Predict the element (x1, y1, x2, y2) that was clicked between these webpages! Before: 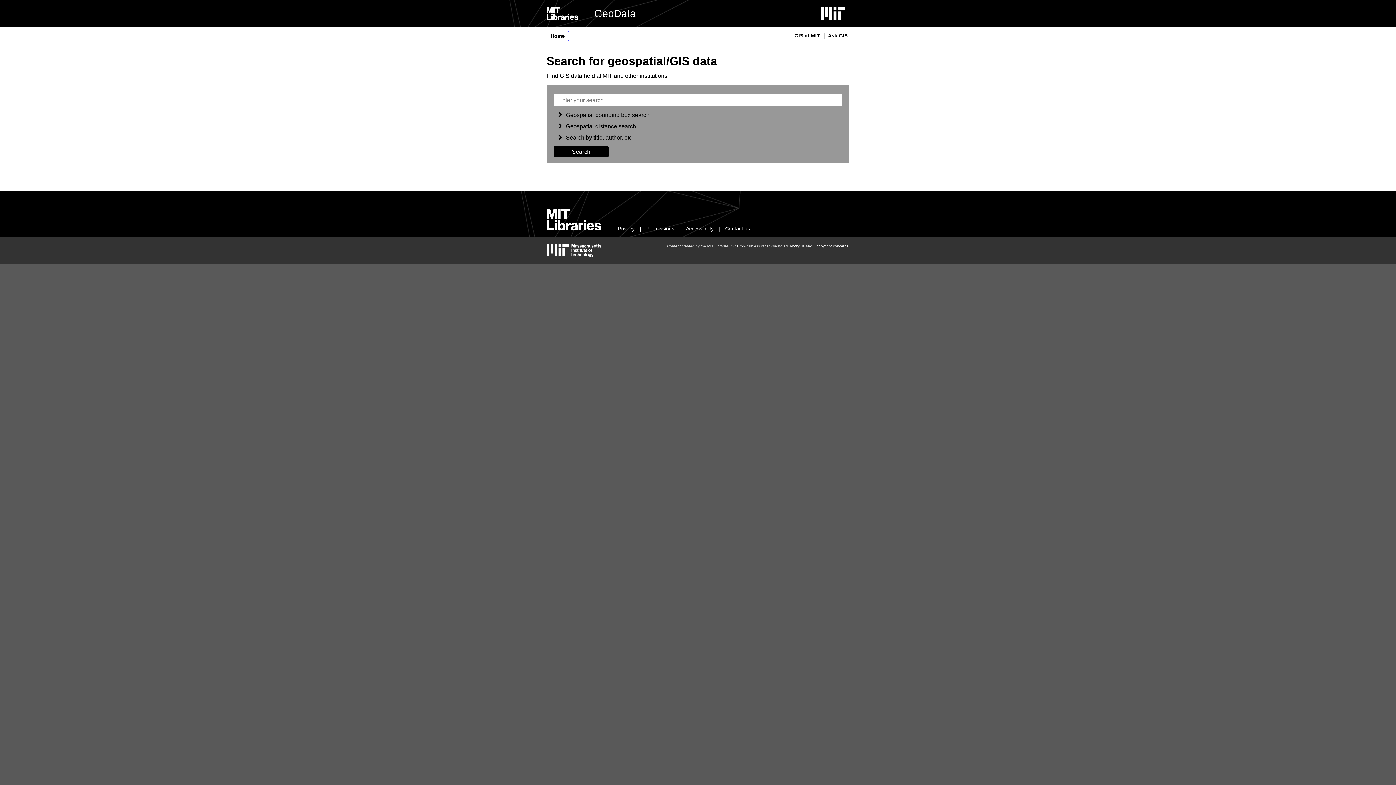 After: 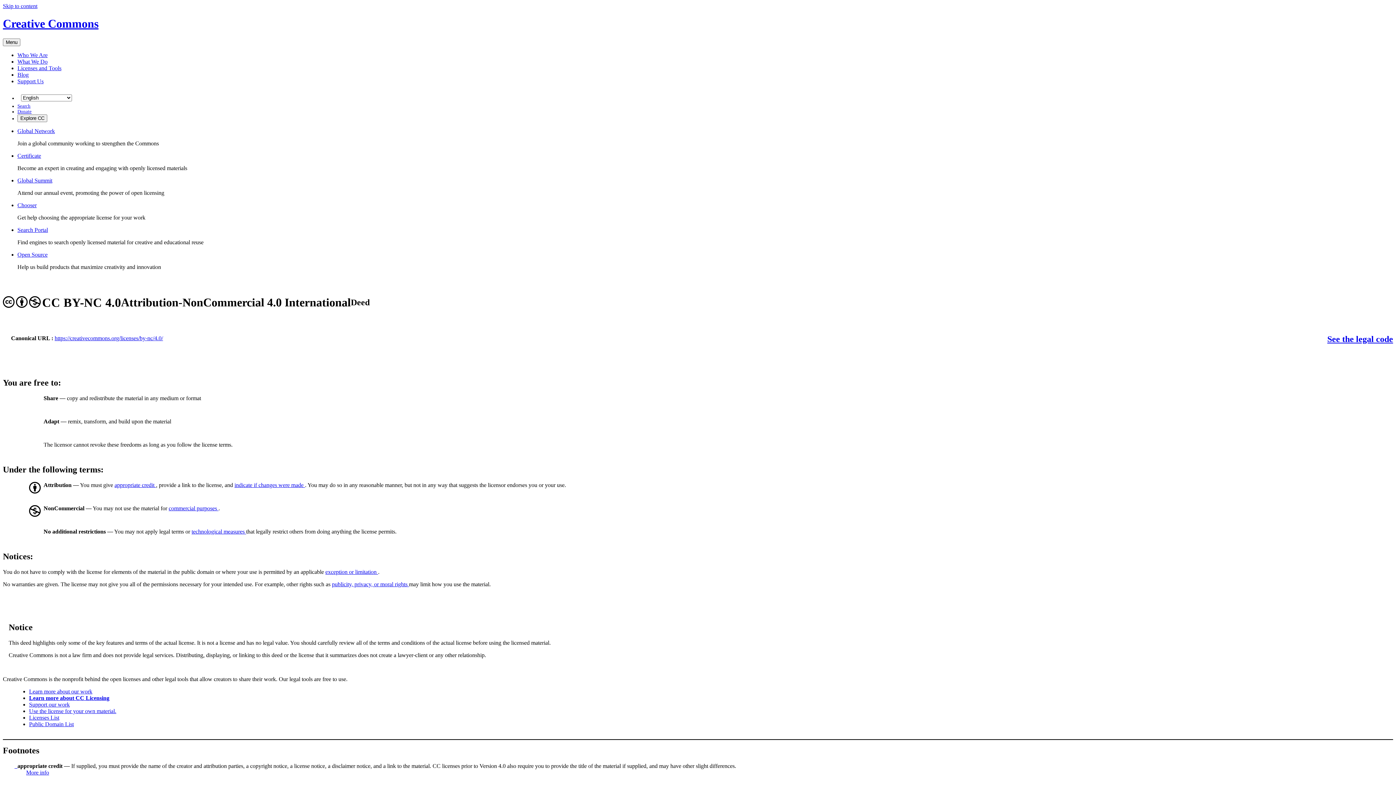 Action: label: CC BY-NC bbox: (731, 244, 748, 248)